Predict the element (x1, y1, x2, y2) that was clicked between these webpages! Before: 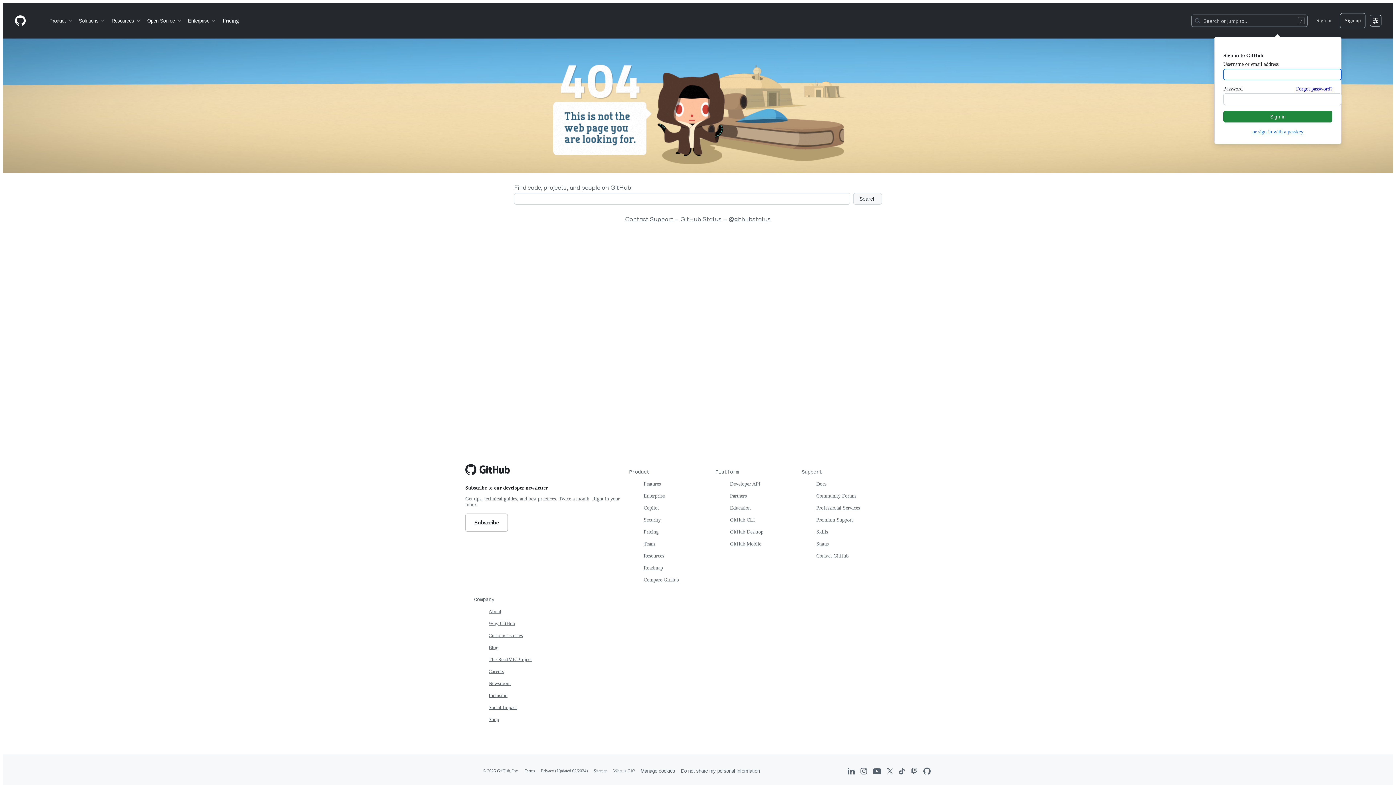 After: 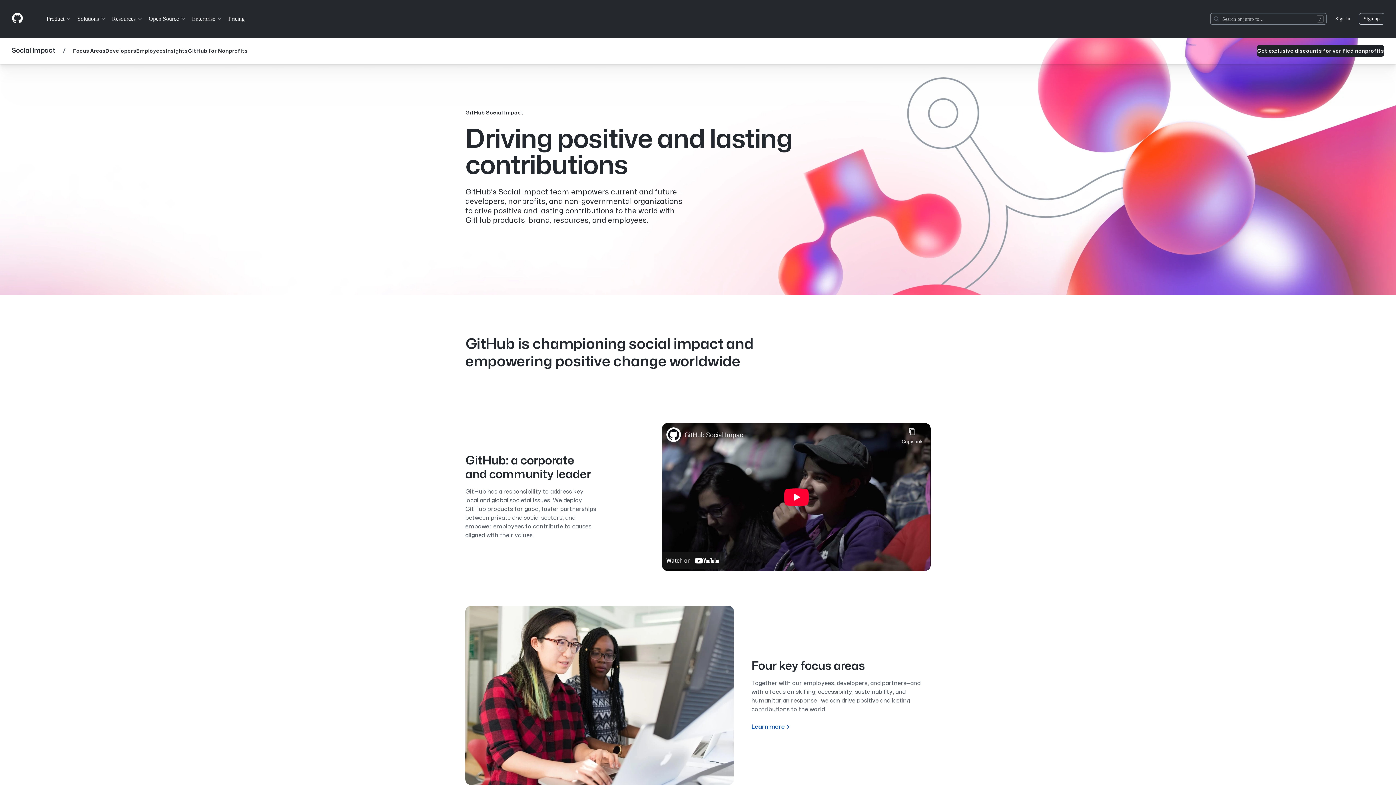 Action: bbox: (488, 705, 517, 710) label: Social Impact